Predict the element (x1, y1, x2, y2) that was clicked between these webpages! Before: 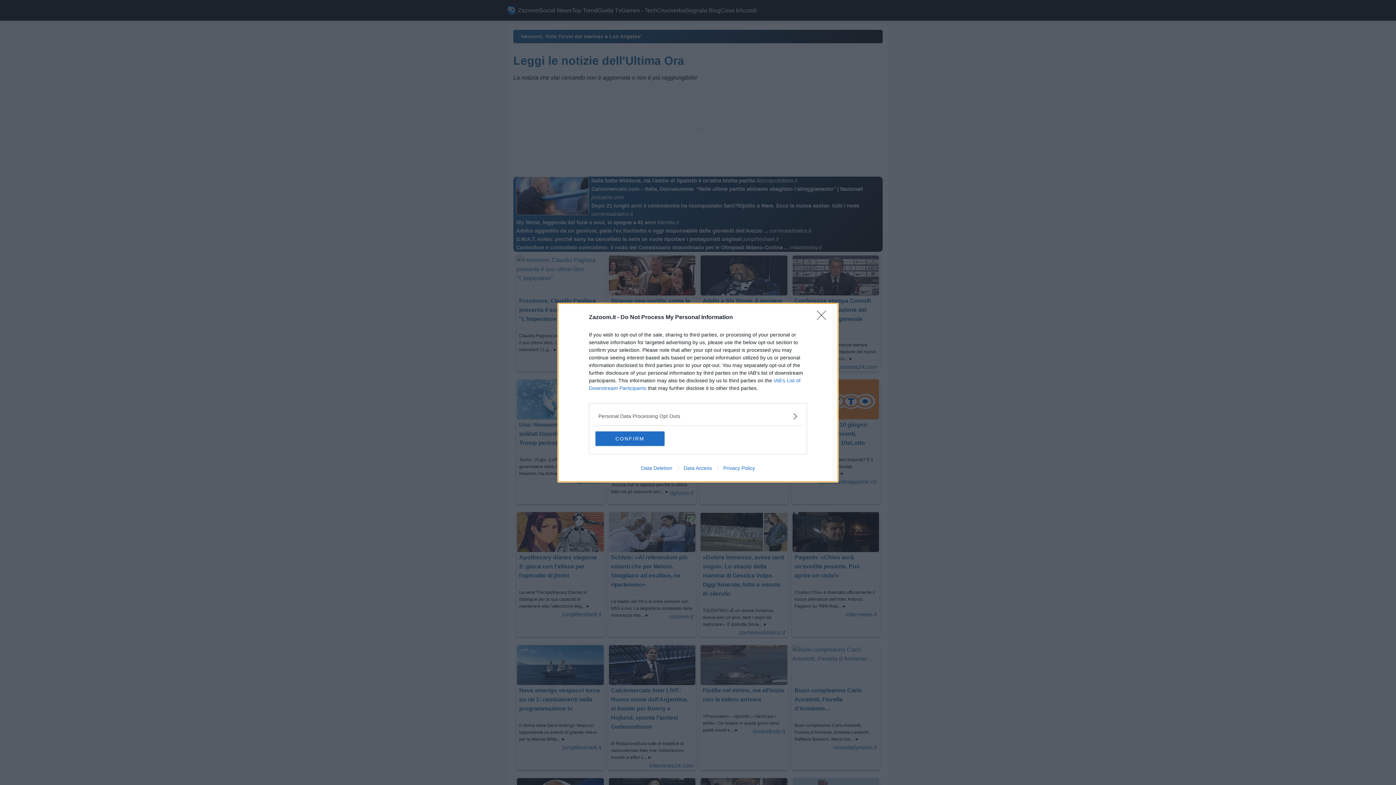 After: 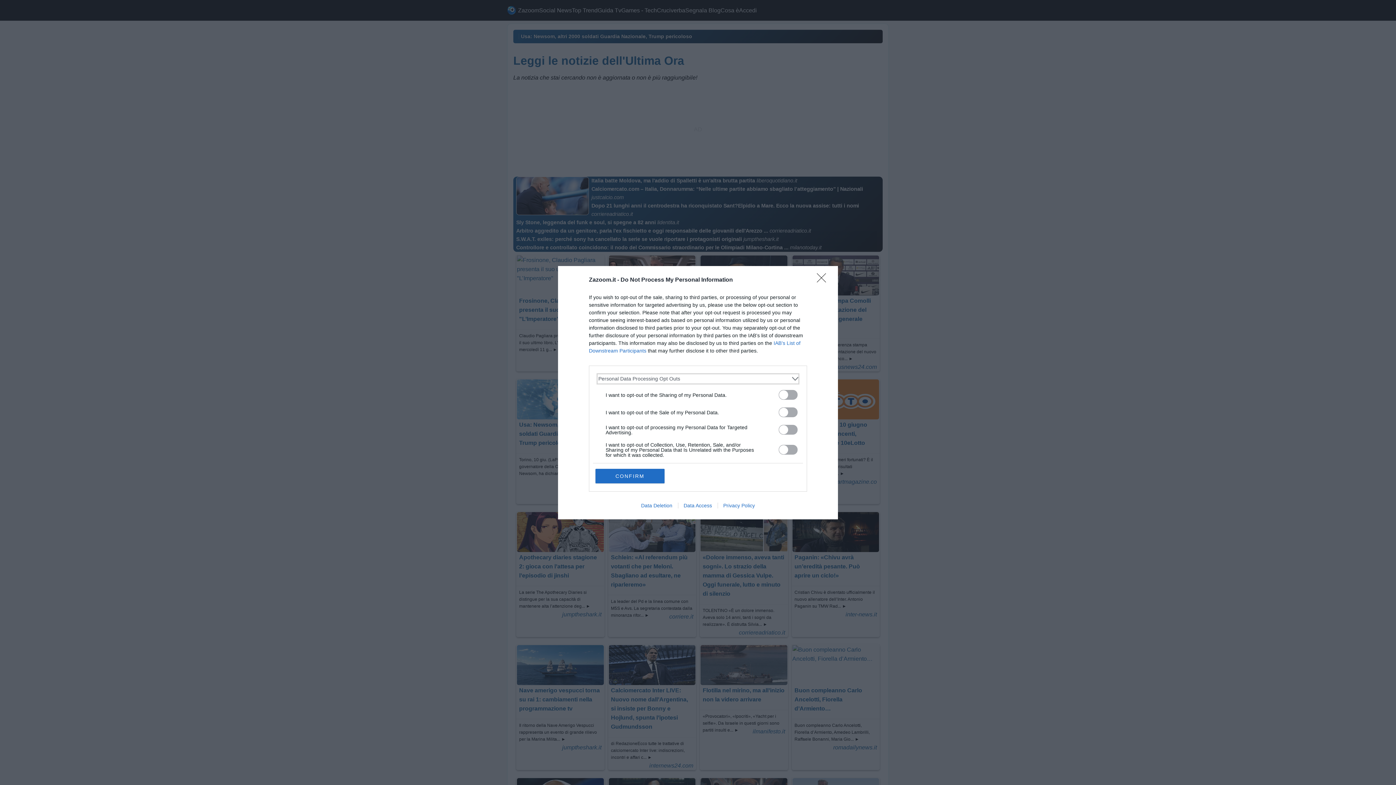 Action: bbox: (598, 412, 797, 420) label: Opt-Outs